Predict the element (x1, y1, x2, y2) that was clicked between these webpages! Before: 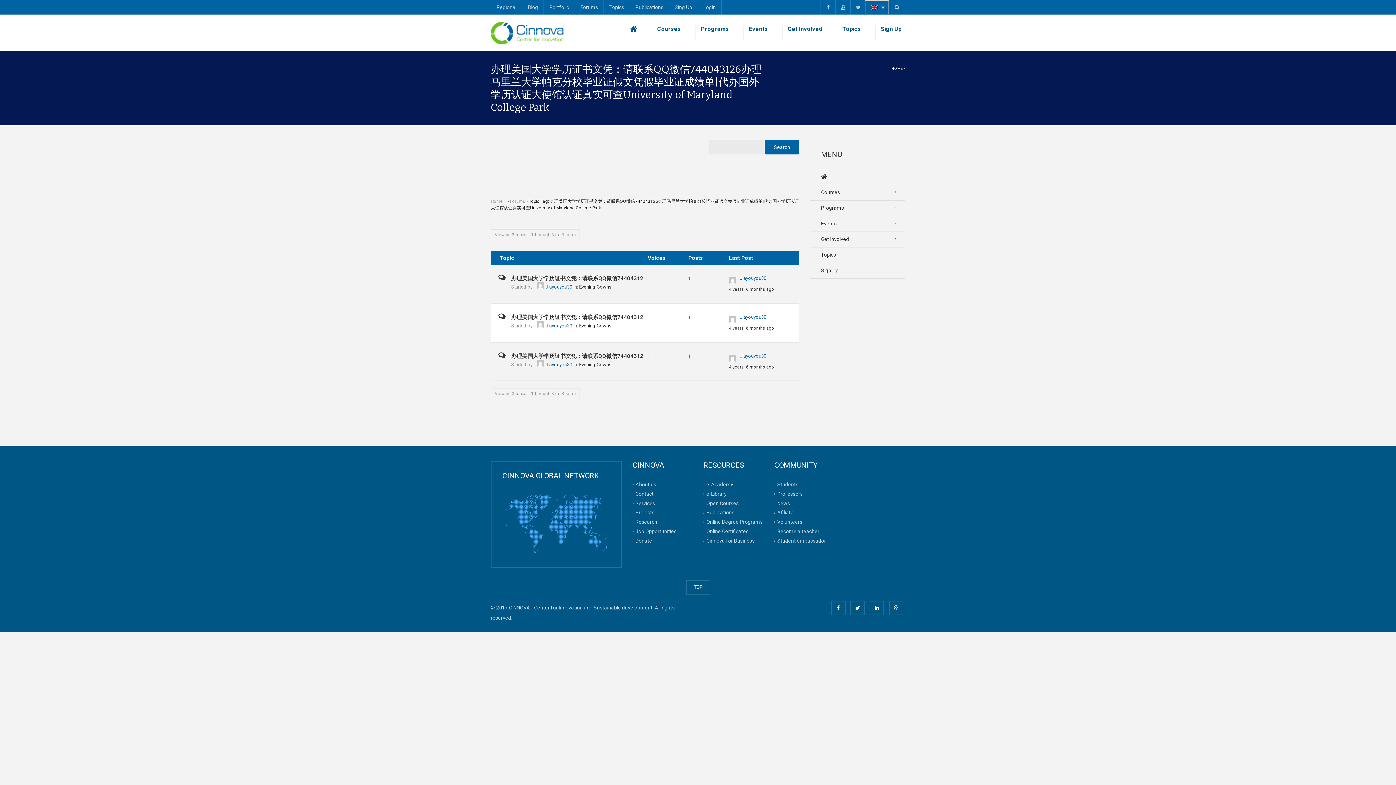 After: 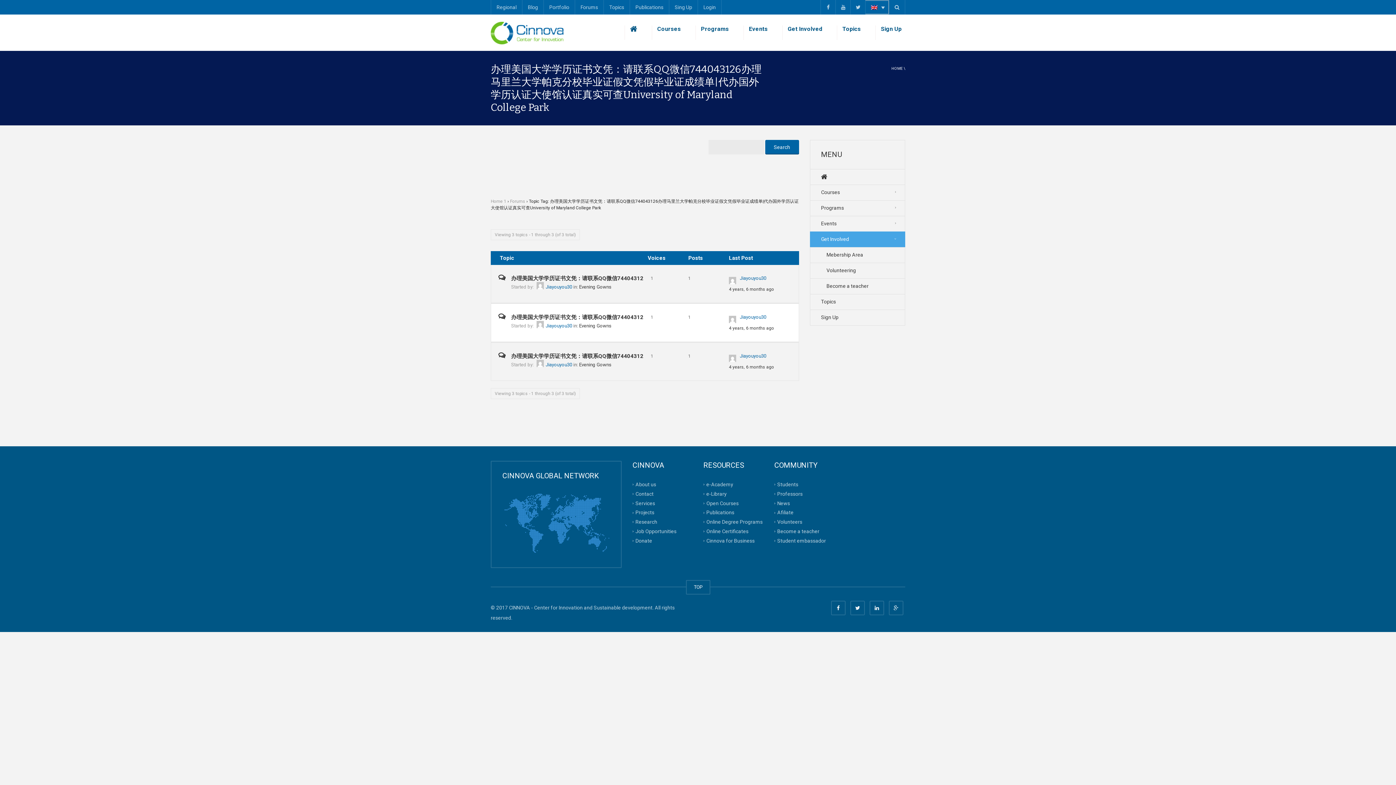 Action: bbox: (810, 231, 905, 247) label: Get Involved